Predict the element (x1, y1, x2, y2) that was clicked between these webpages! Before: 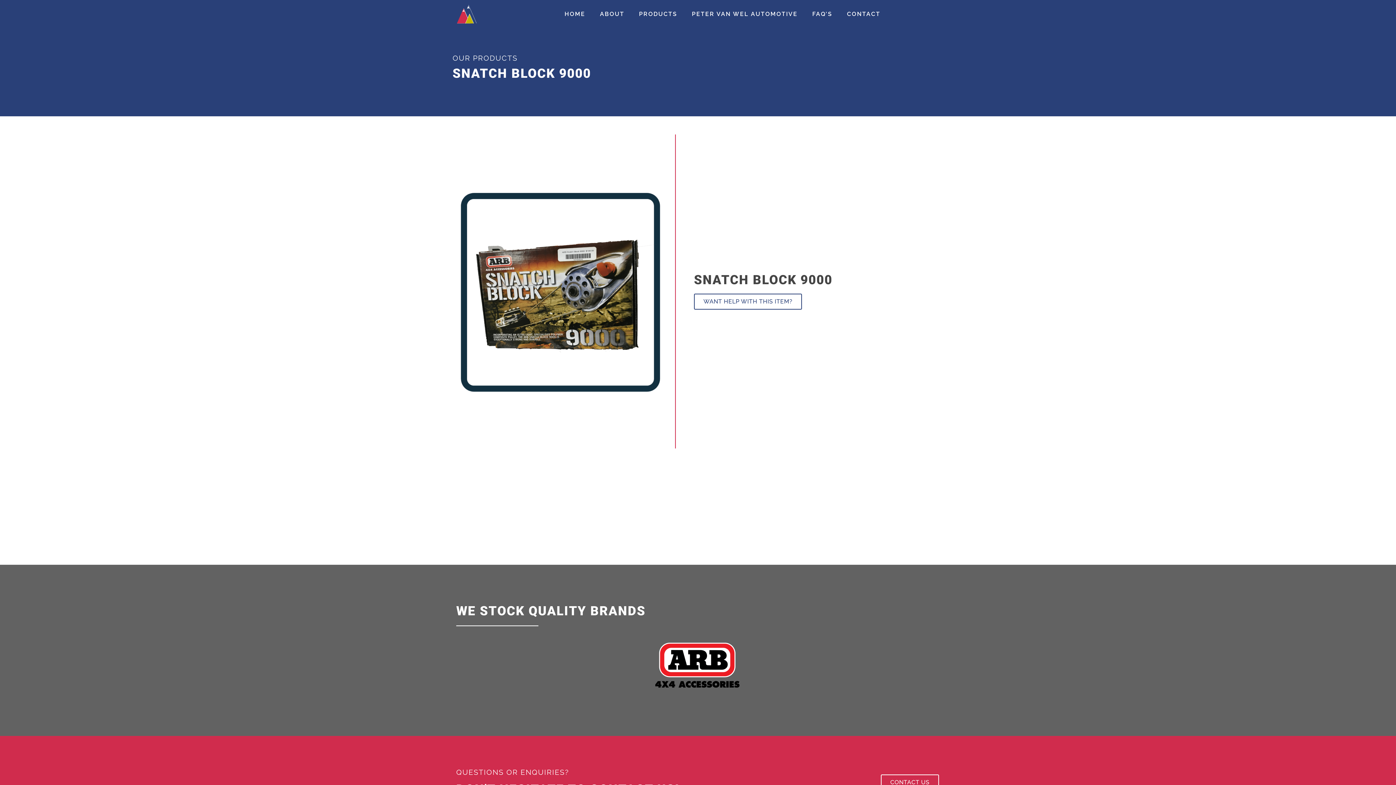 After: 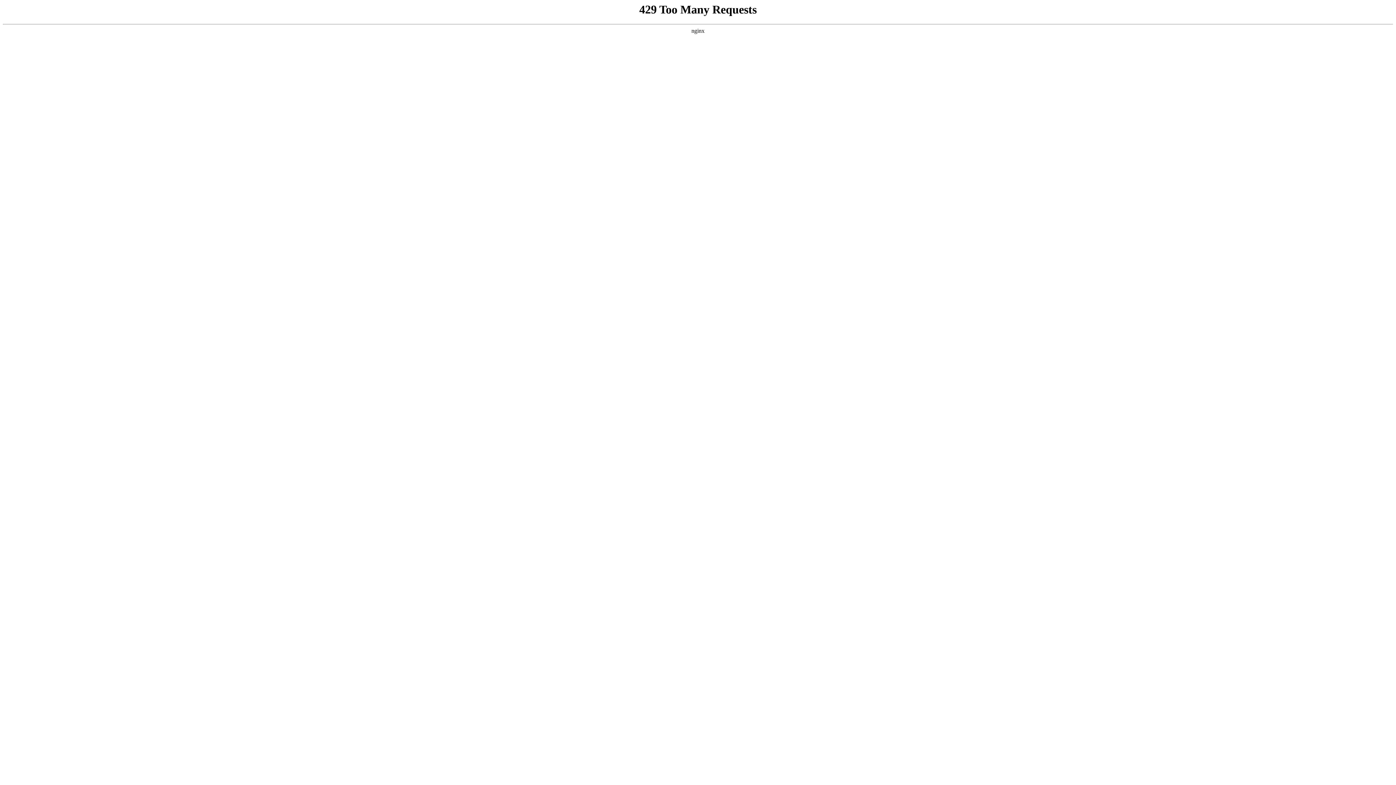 Action: bbox: (881, 774, 939, 790) label: CONTACT US